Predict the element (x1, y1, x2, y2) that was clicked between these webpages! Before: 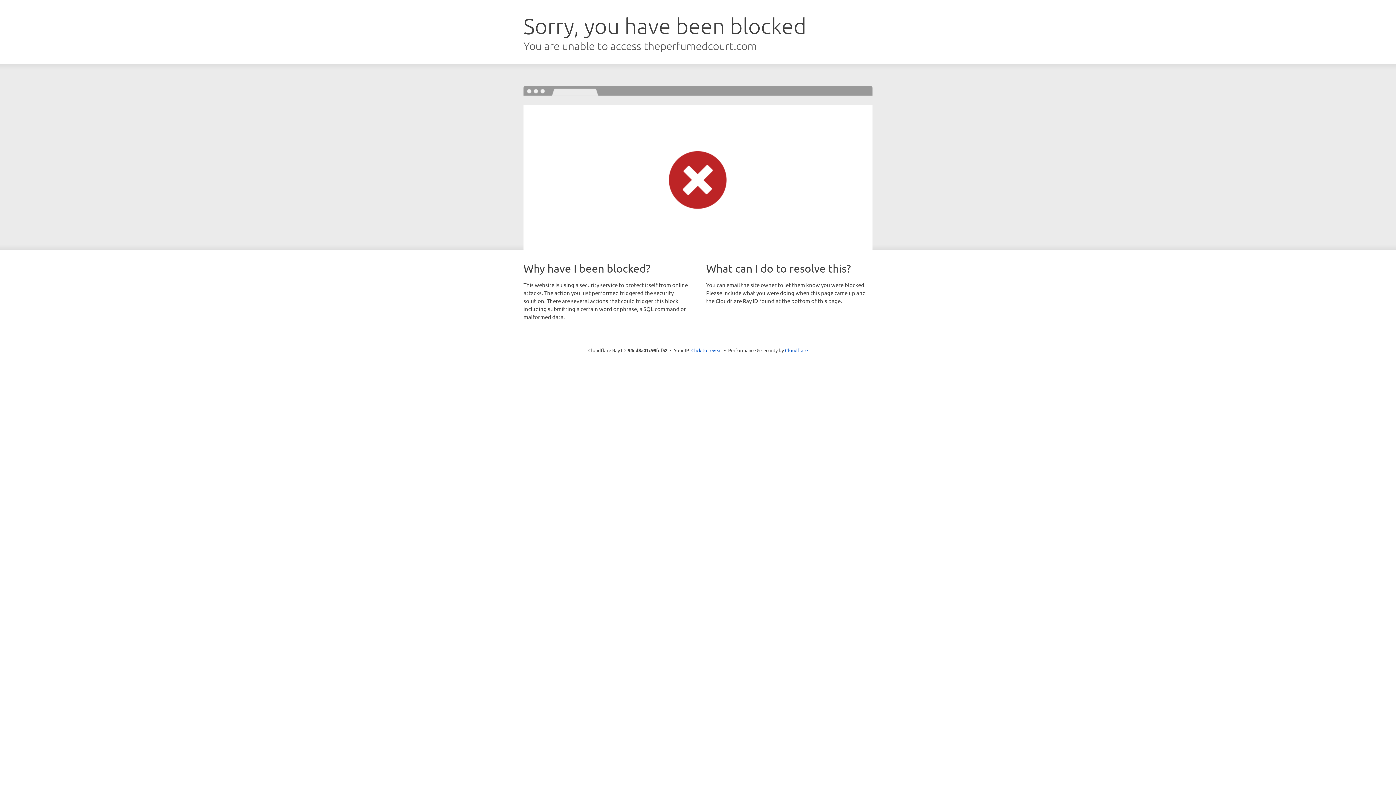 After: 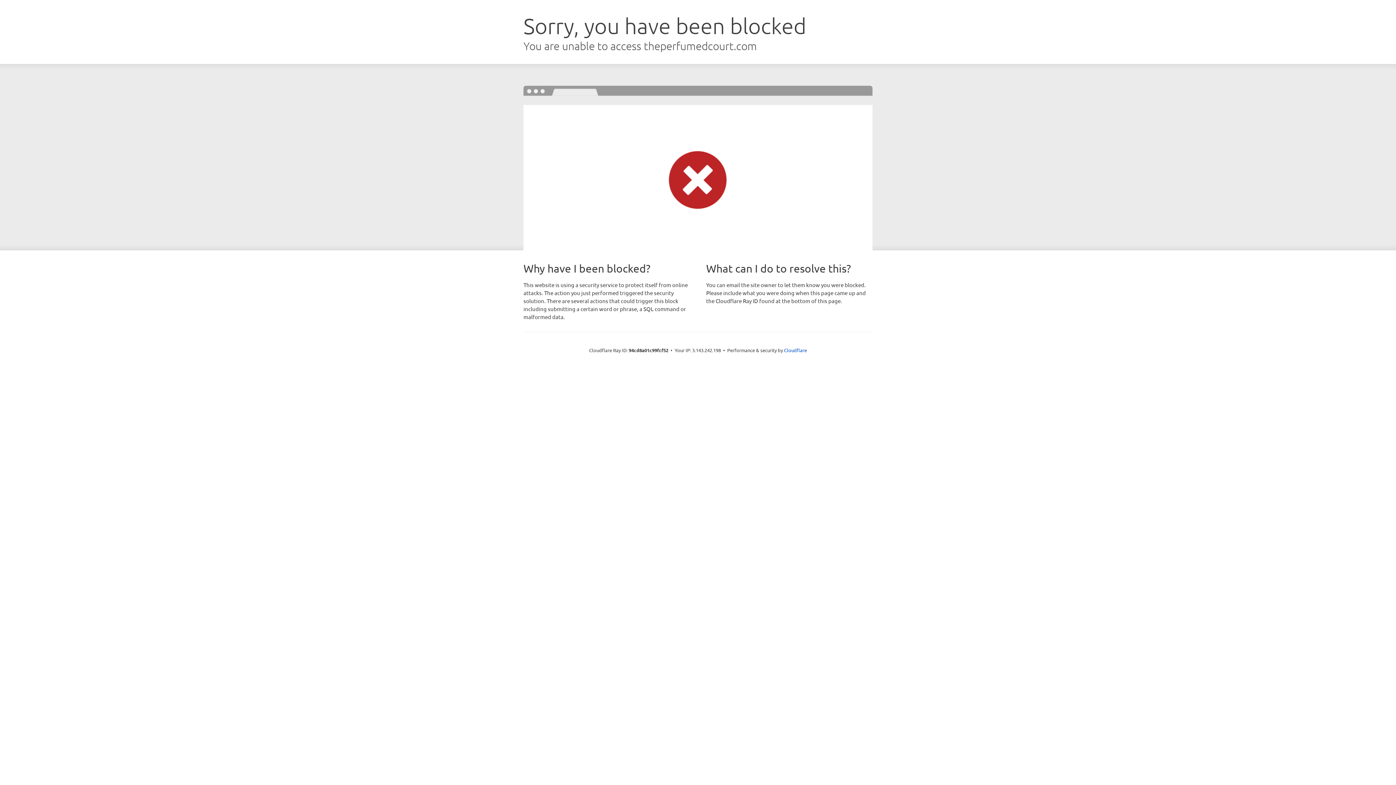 Action: label: Click to reveal bbox: (691, 346, 722, 353)